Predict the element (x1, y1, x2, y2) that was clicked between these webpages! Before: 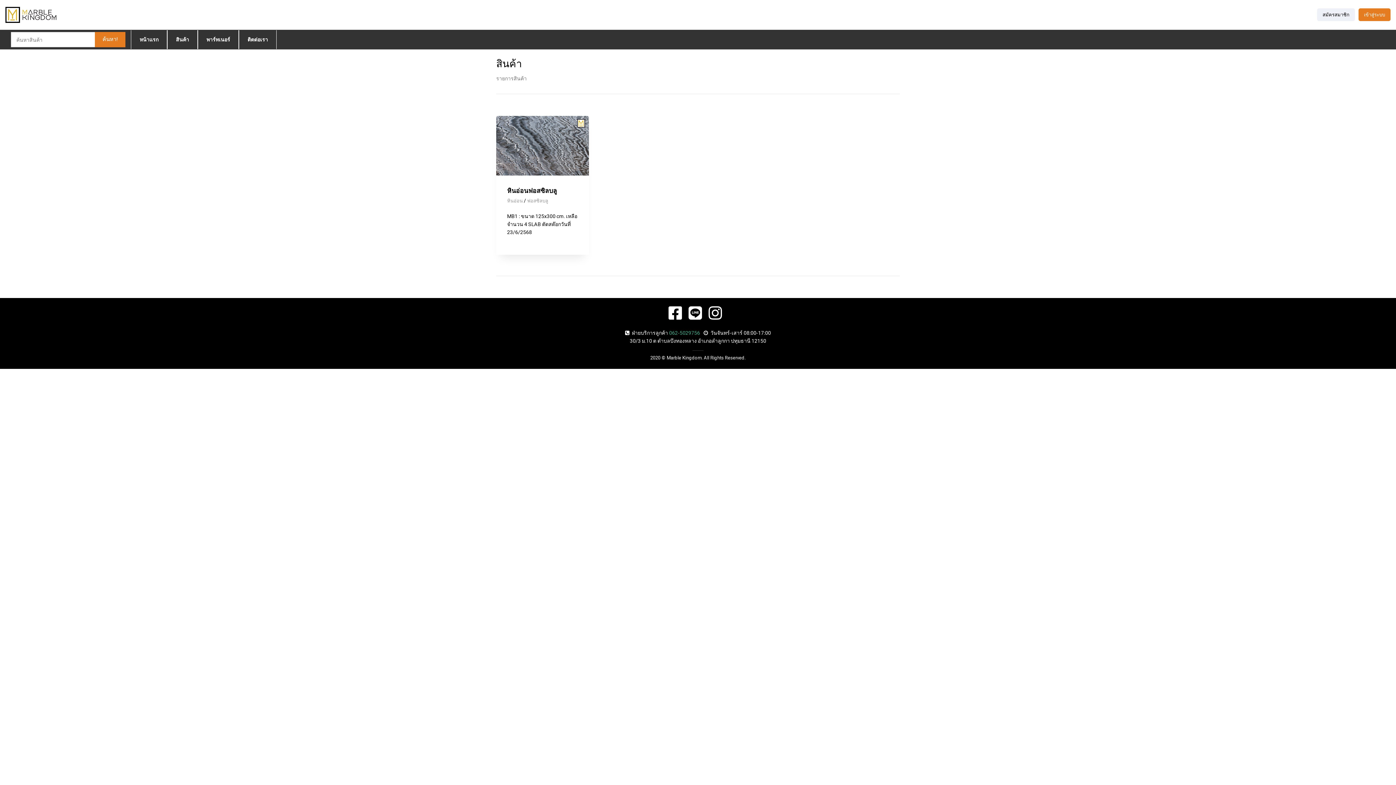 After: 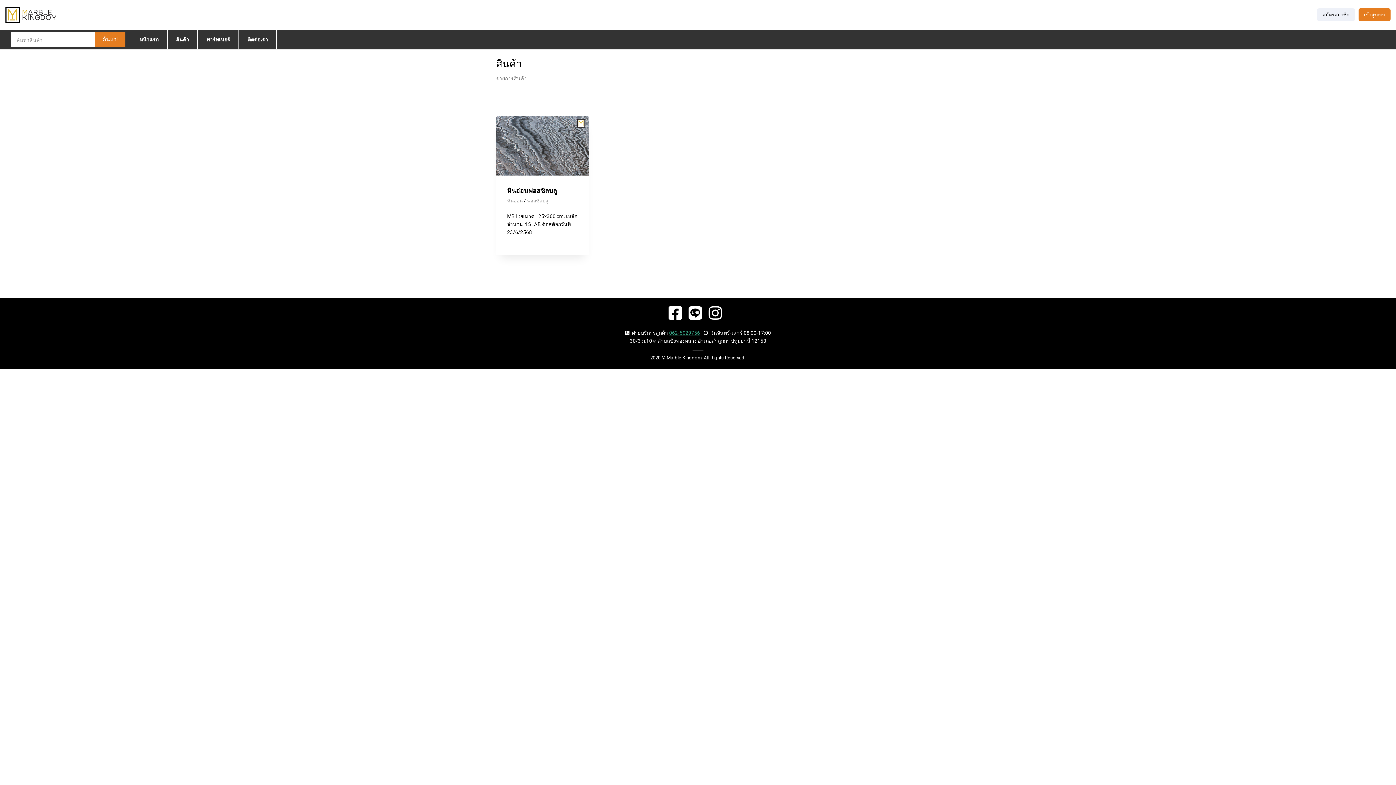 Action: label: 062-5029756 bbox: (669, 330, 700, 335)